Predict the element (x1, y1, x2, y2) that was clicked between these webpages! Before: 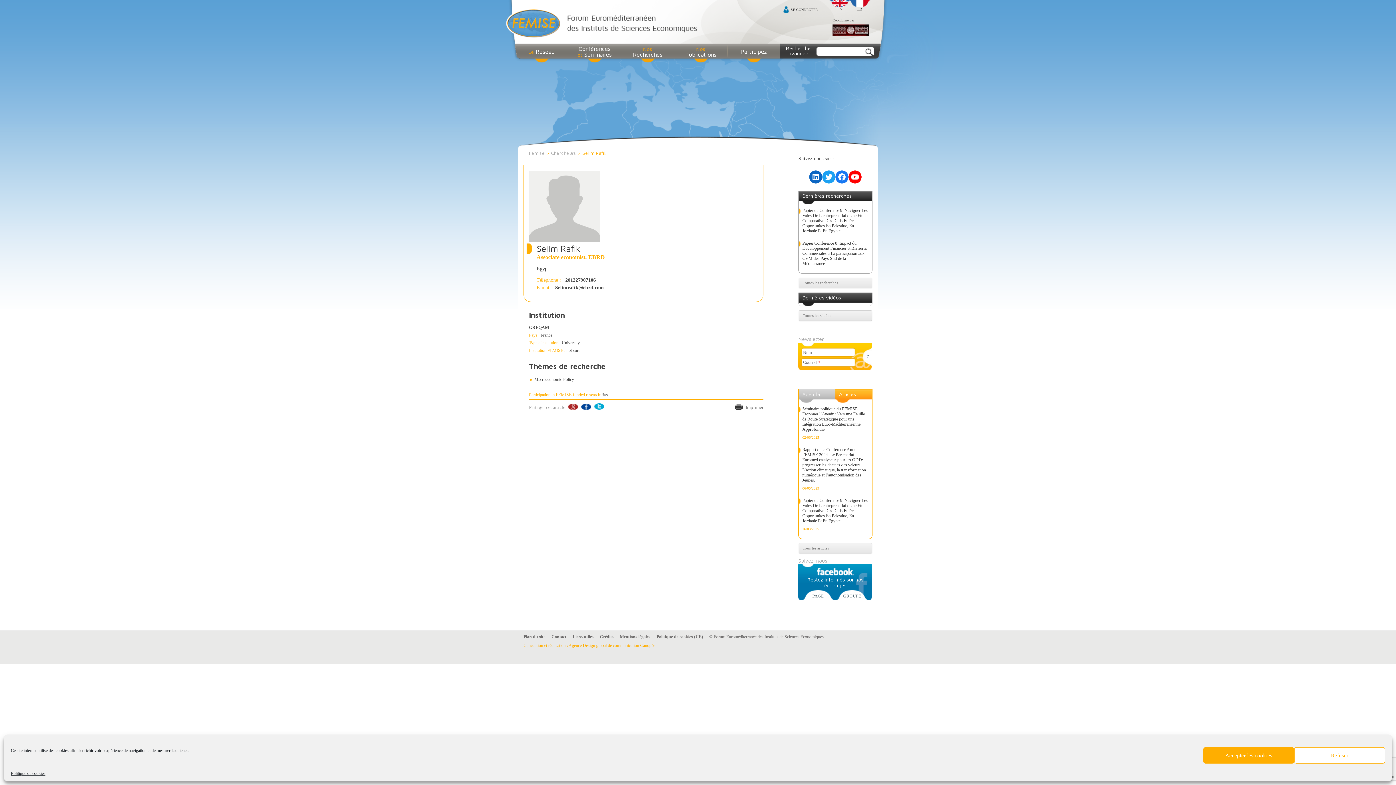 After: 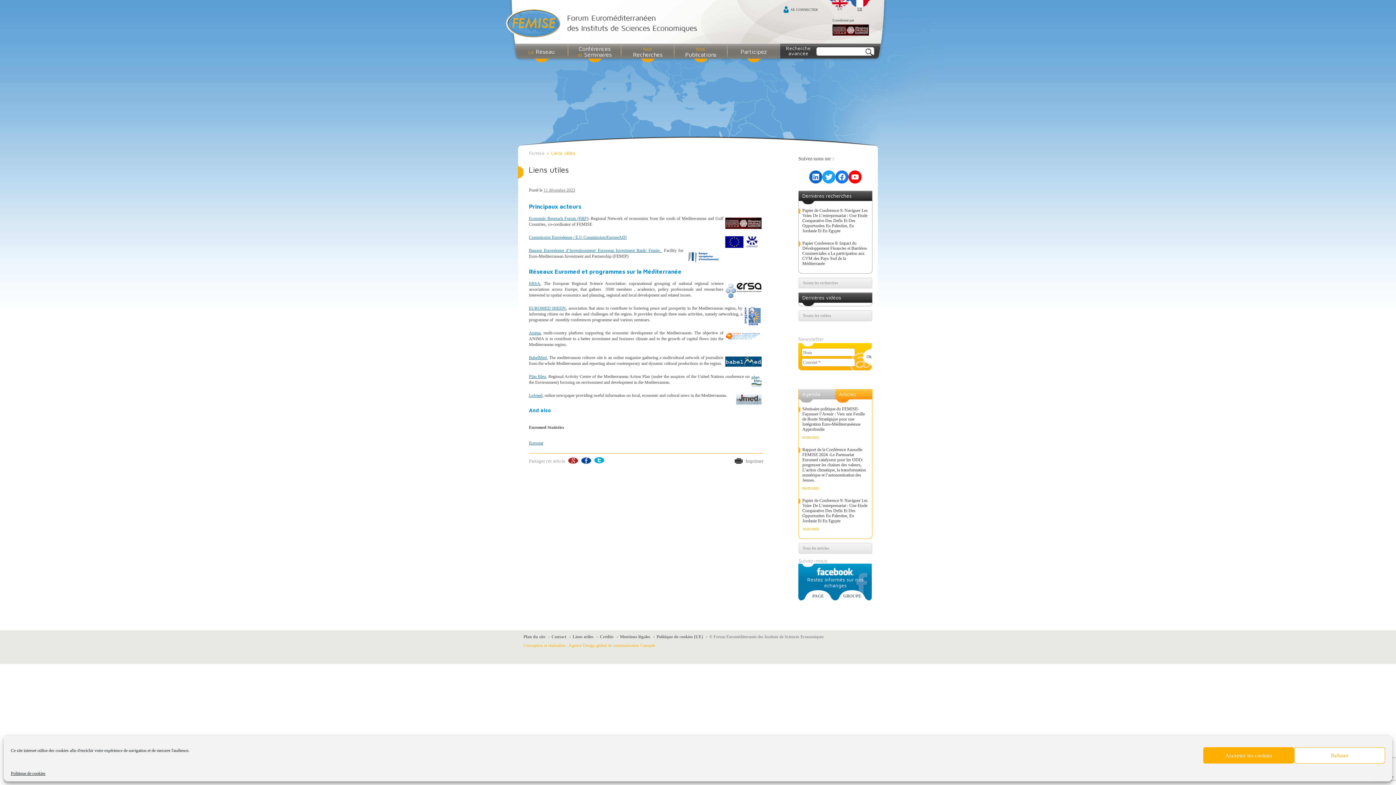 Action: bbox: (572, 634, 593, 639) label: Liens utiles